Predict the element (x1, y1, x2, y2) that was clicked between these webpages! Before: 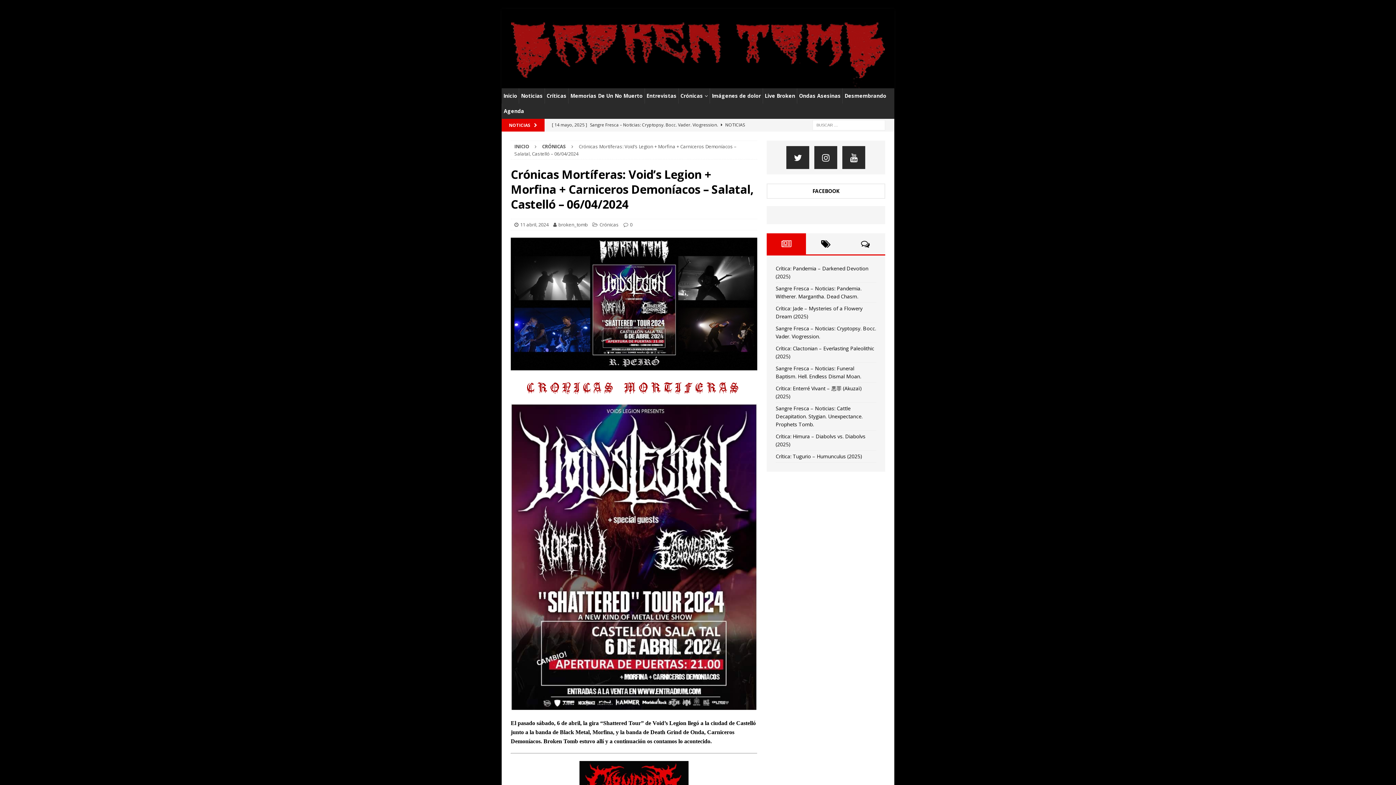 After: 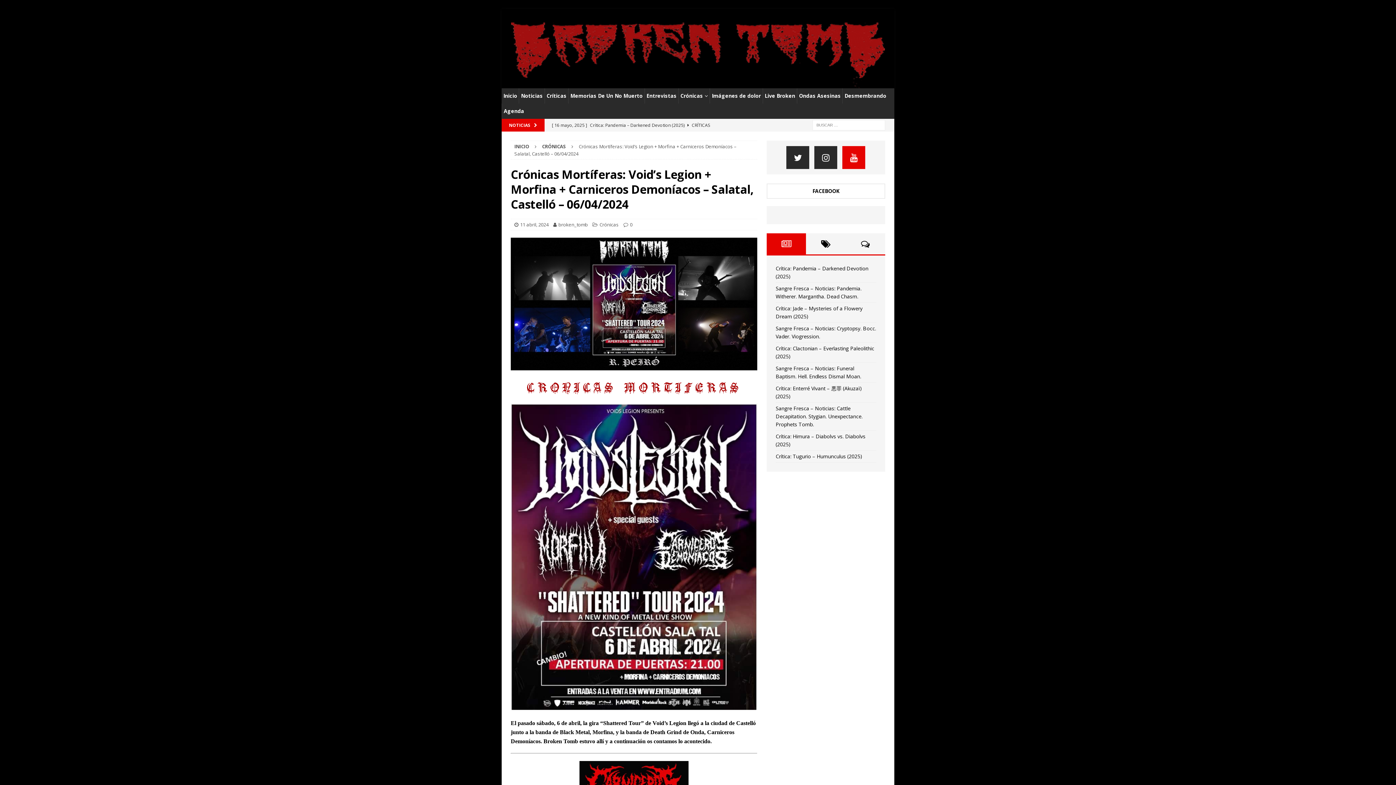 Action: label: Youtube bbox: (842, 146, 865, 169)